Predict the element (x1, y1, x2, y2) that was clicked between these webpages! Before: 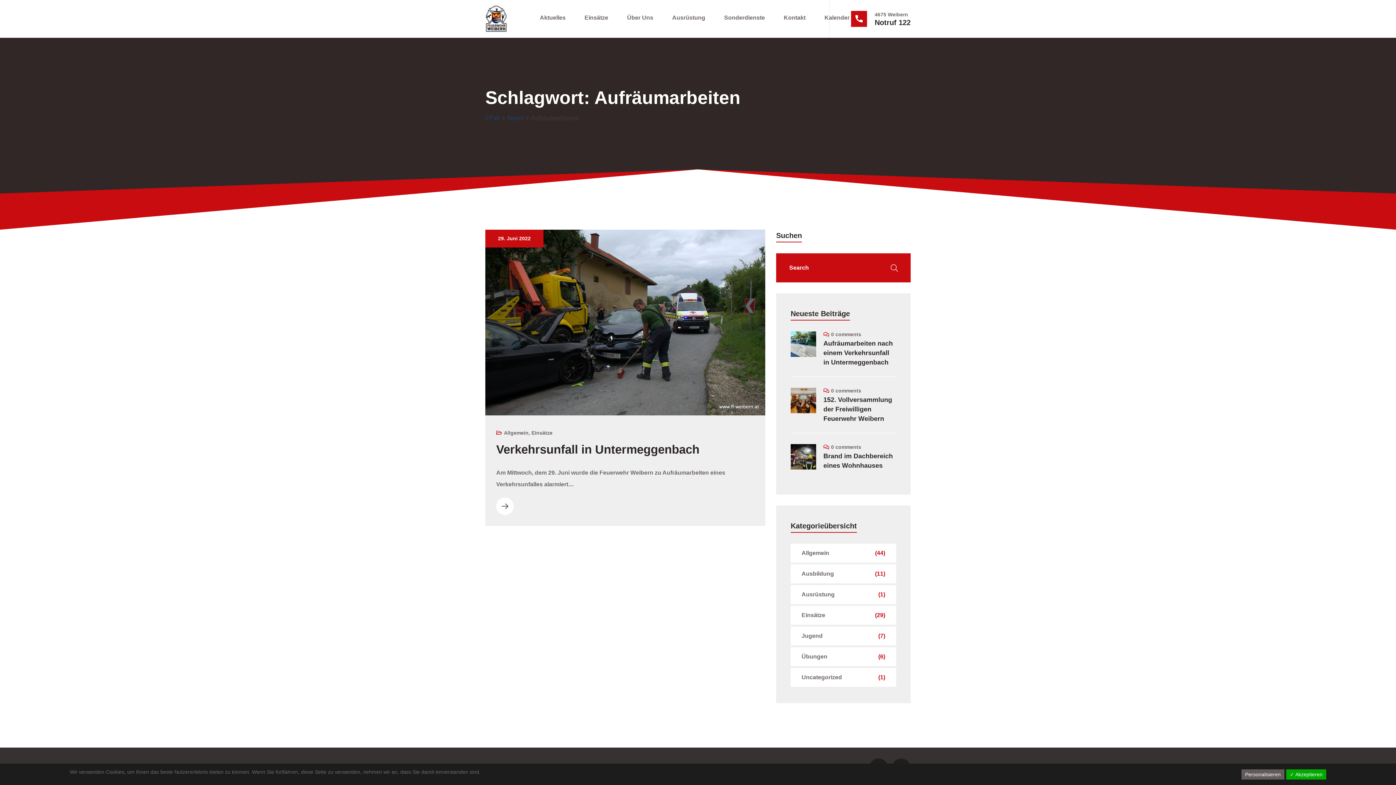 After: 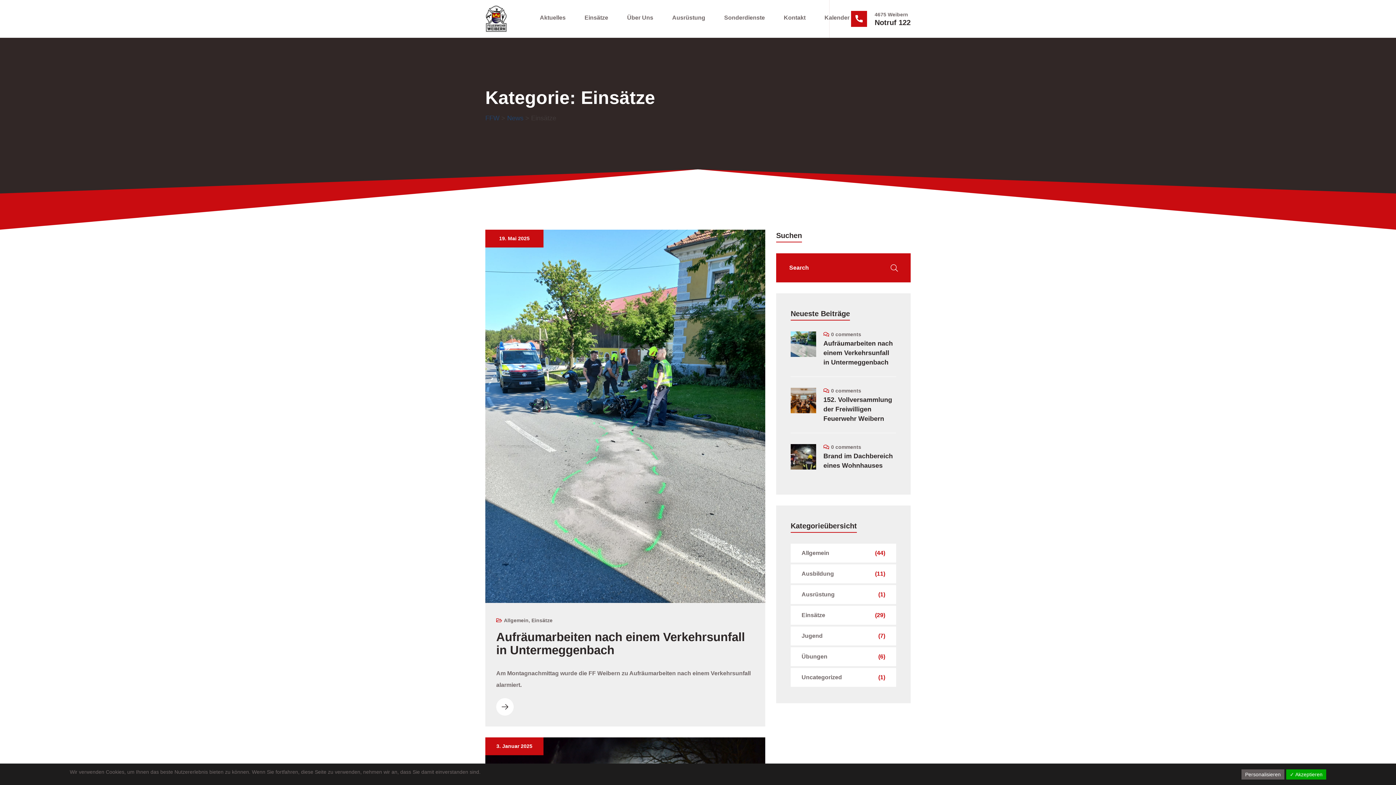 Action: bbox: (531, 426, 552, 439) label: Einsätze